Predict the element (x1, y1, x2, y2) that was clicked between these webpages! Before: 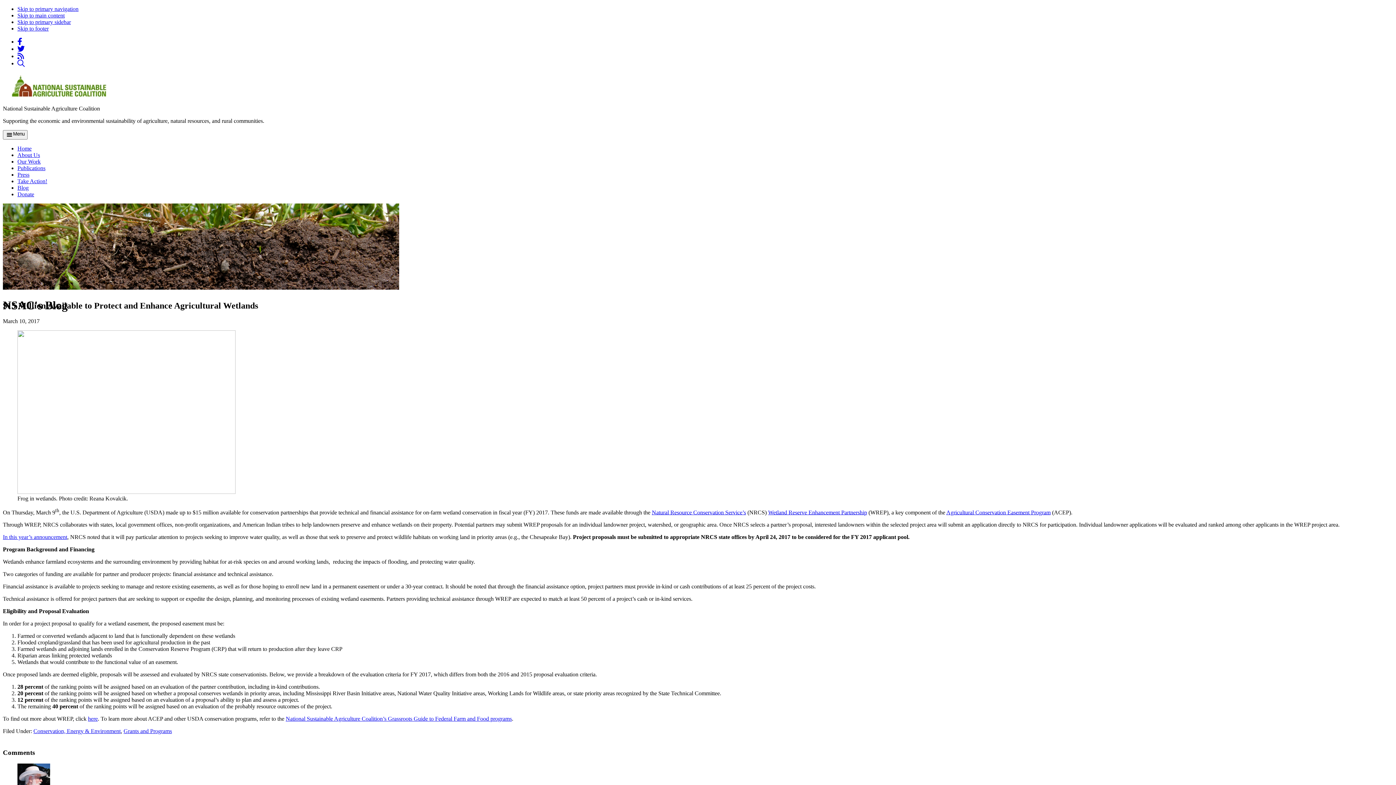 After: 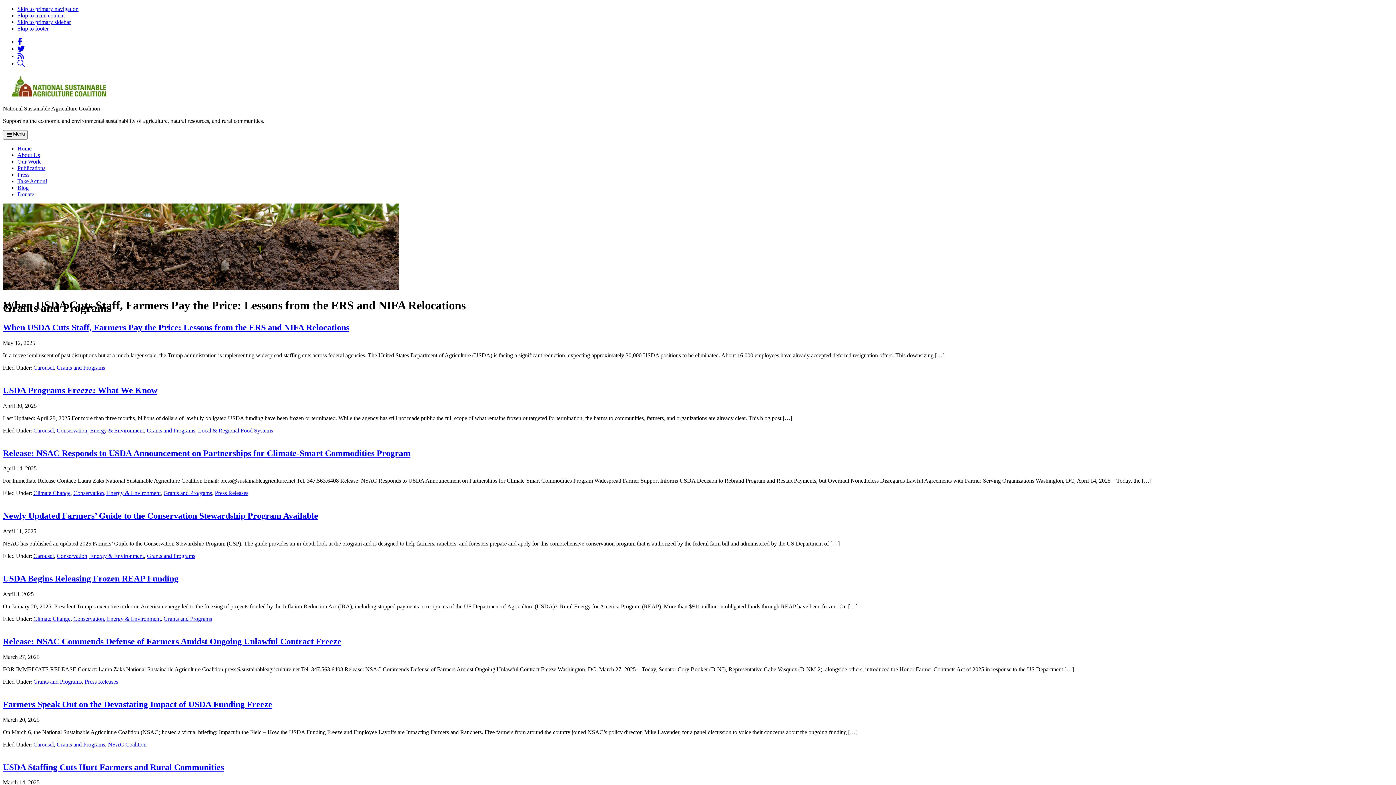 Action: bbox: (123, 728, 172, 734) label: Grants and Programs